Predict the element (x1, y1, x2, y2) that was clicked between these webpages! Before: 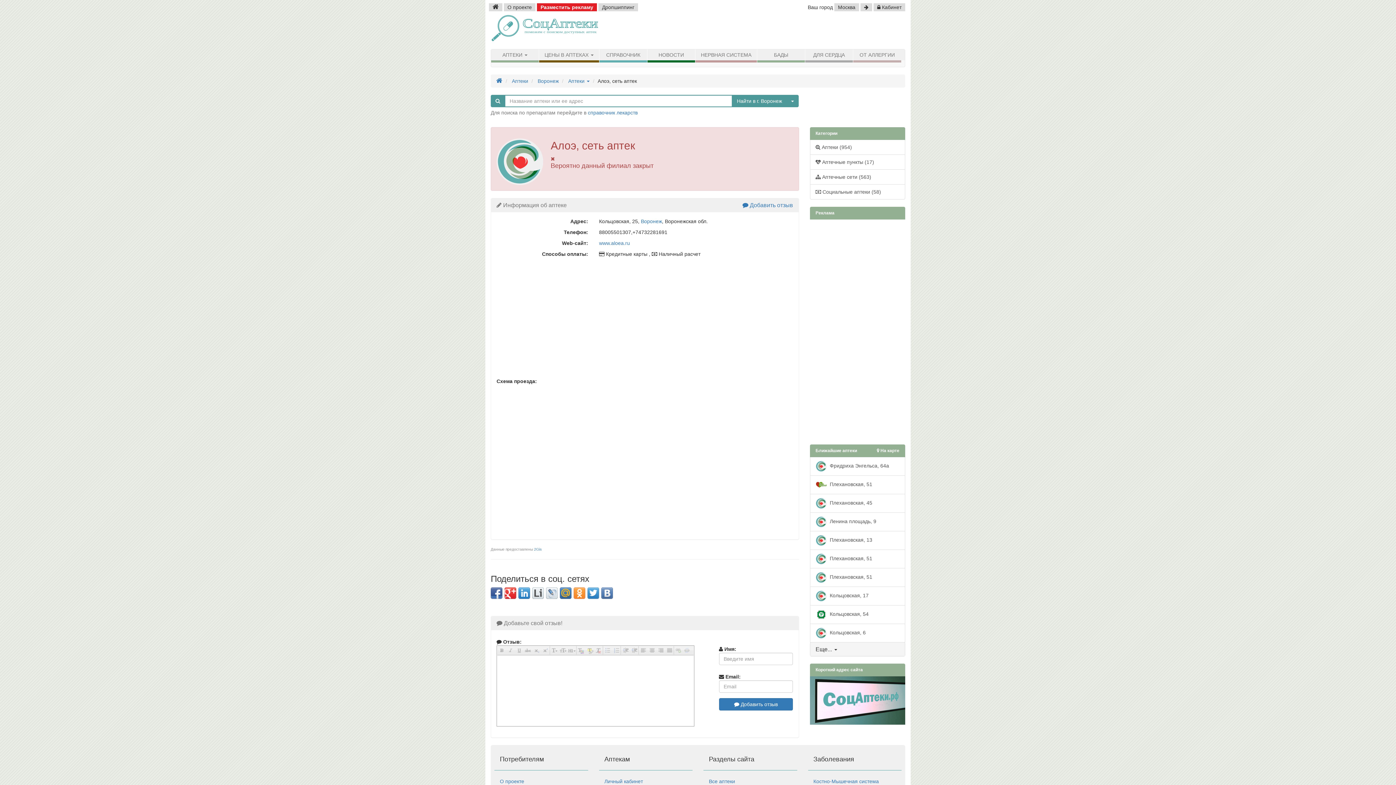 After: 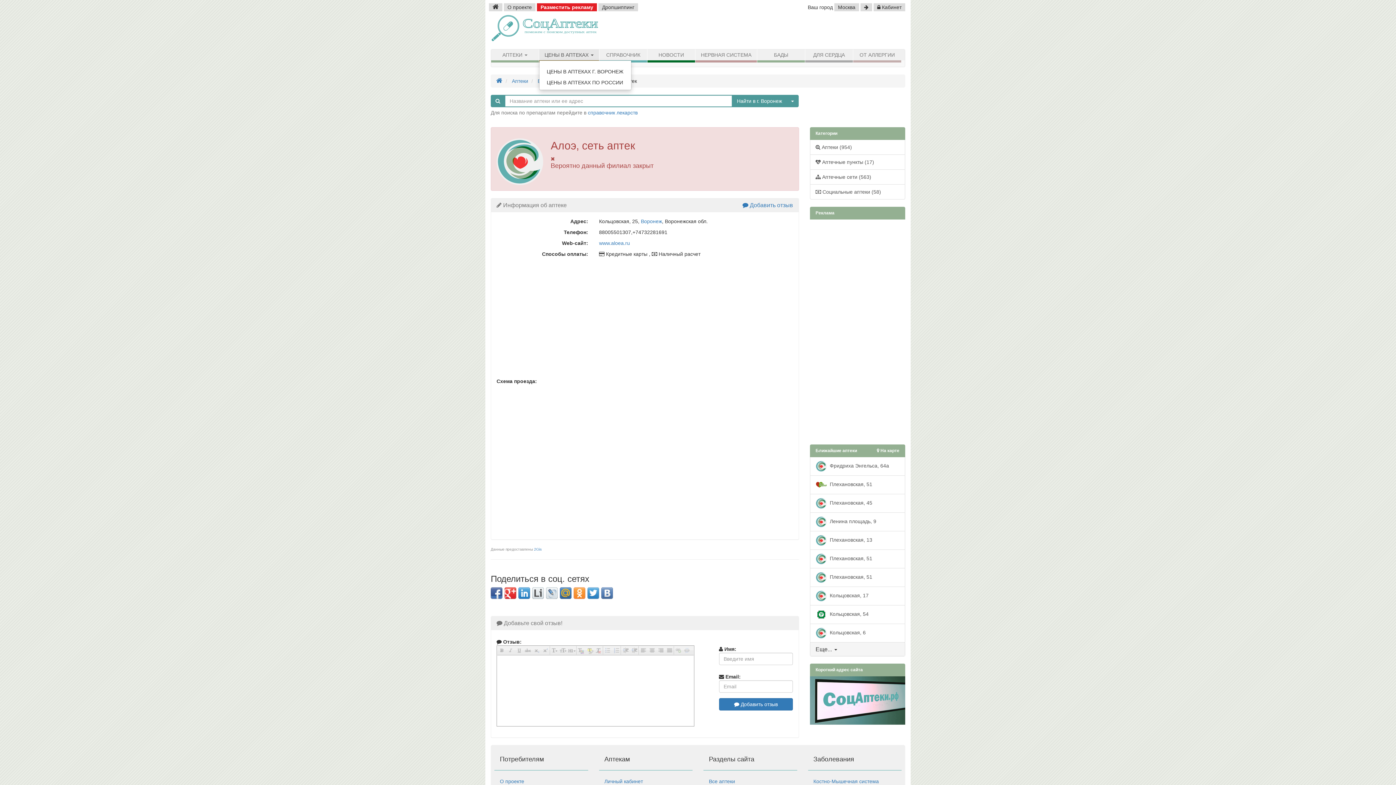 Action: label: ЦЕНЫ В АПТЕКАХ  bbox: (539, 49, 599, 60)